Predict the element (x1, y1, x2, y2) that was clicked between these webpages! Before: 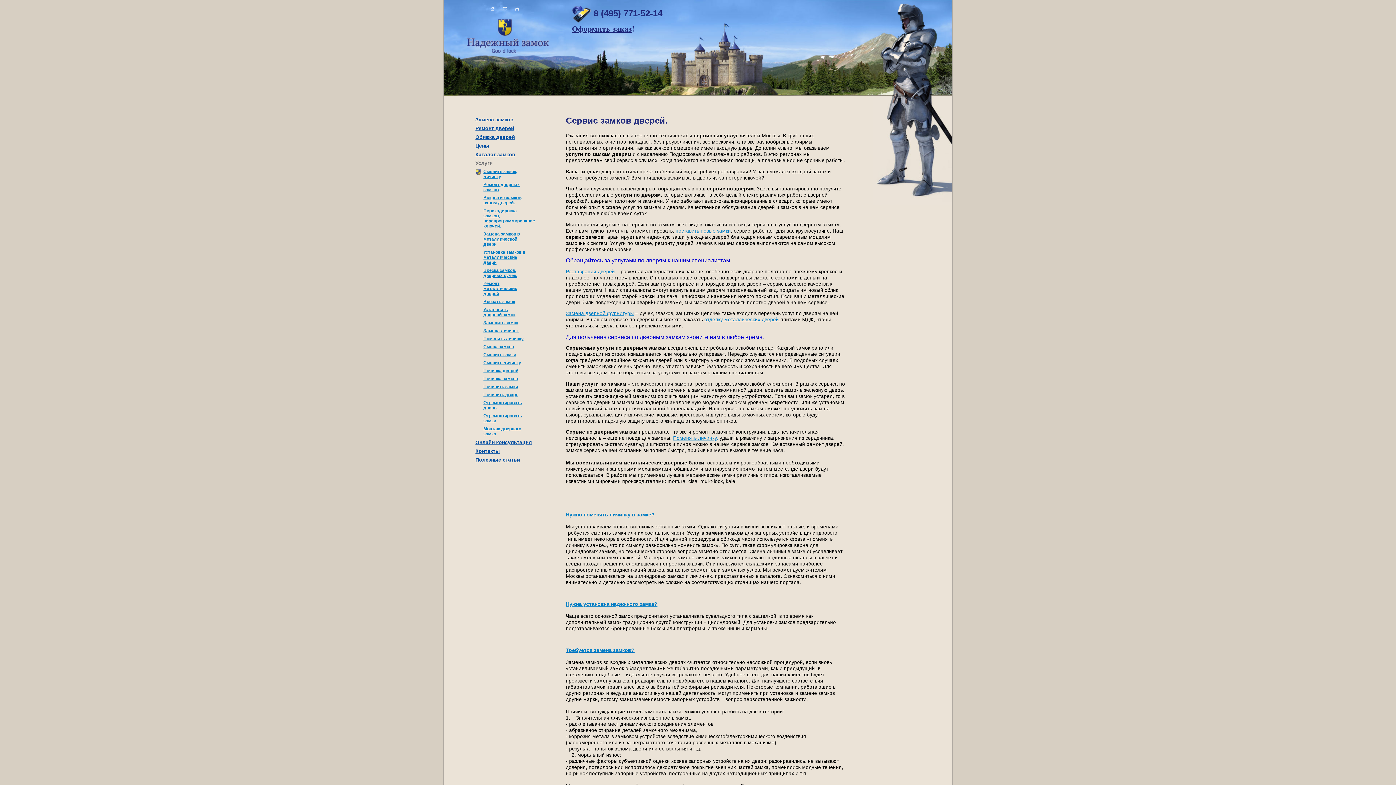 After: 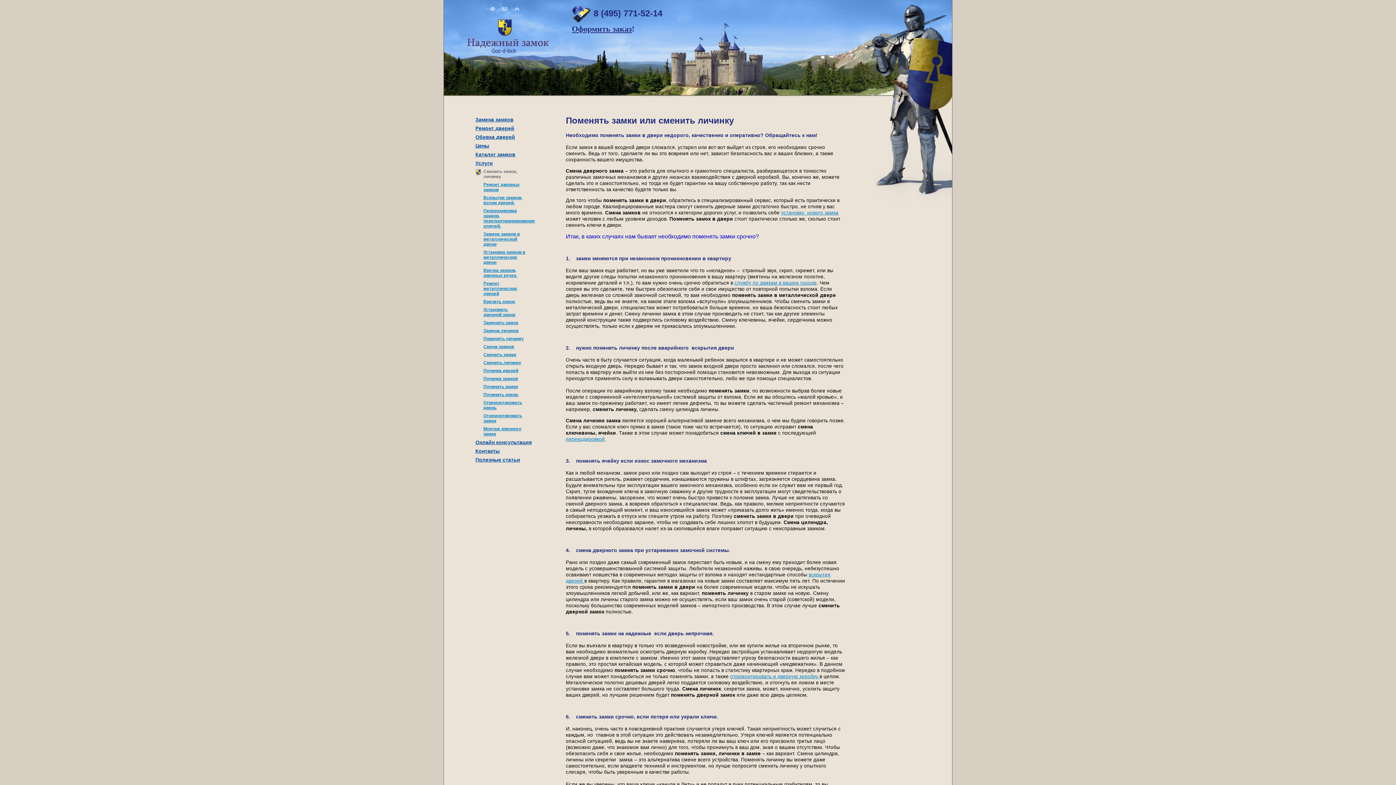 Action: label: Поменять личинку, bbox: (673, 435, 718, 441)